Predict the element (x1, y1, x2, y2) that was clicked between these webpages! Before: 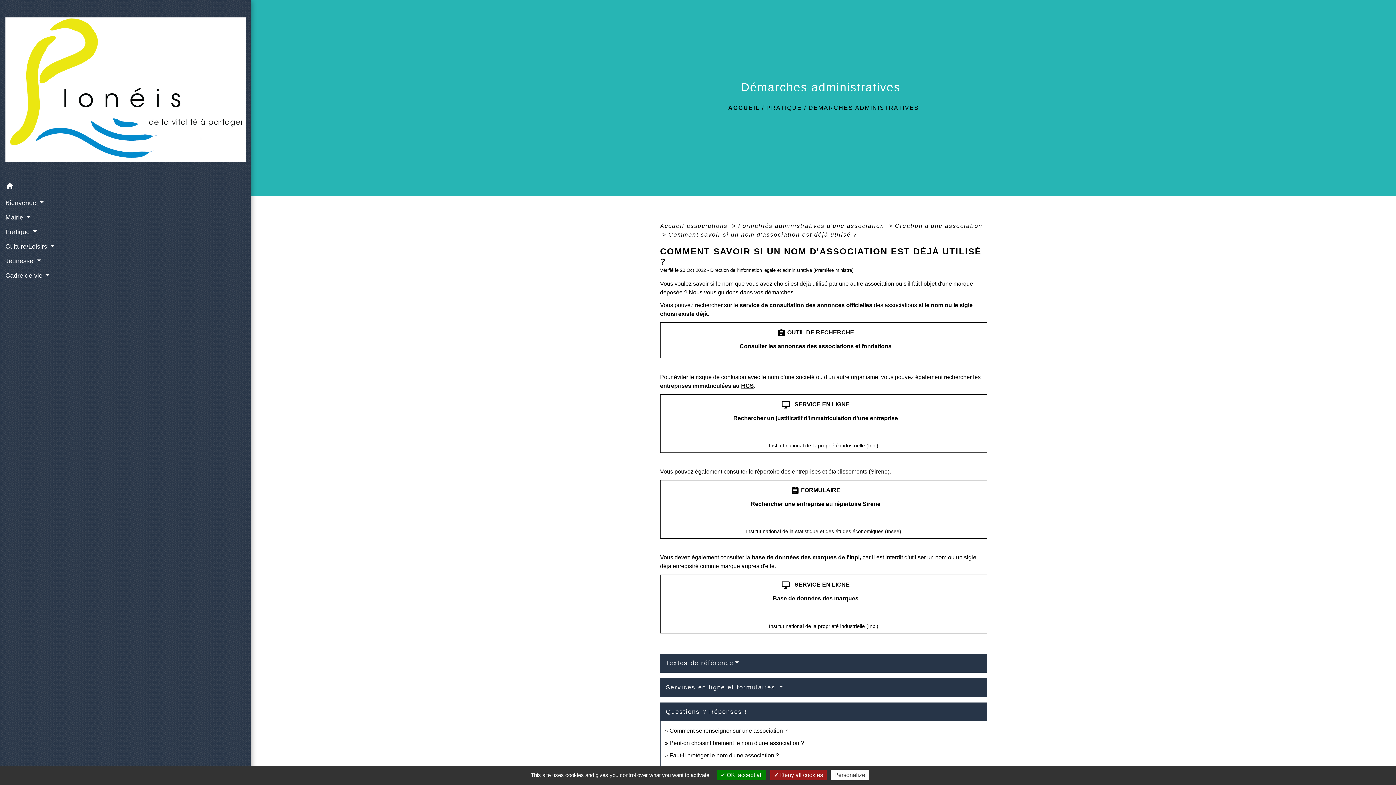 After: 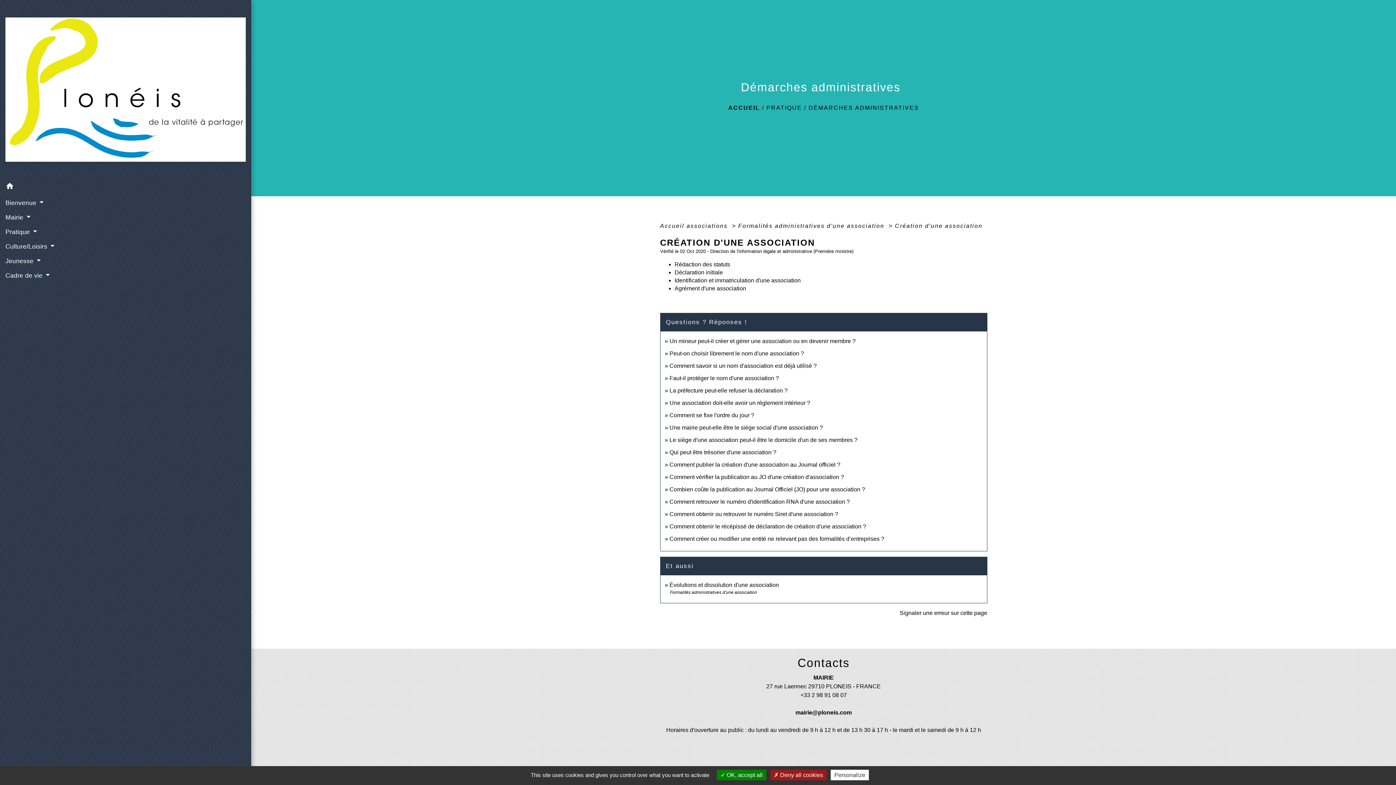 Action: label: Création d'une association  bbox: (895, 222, 982, 229)